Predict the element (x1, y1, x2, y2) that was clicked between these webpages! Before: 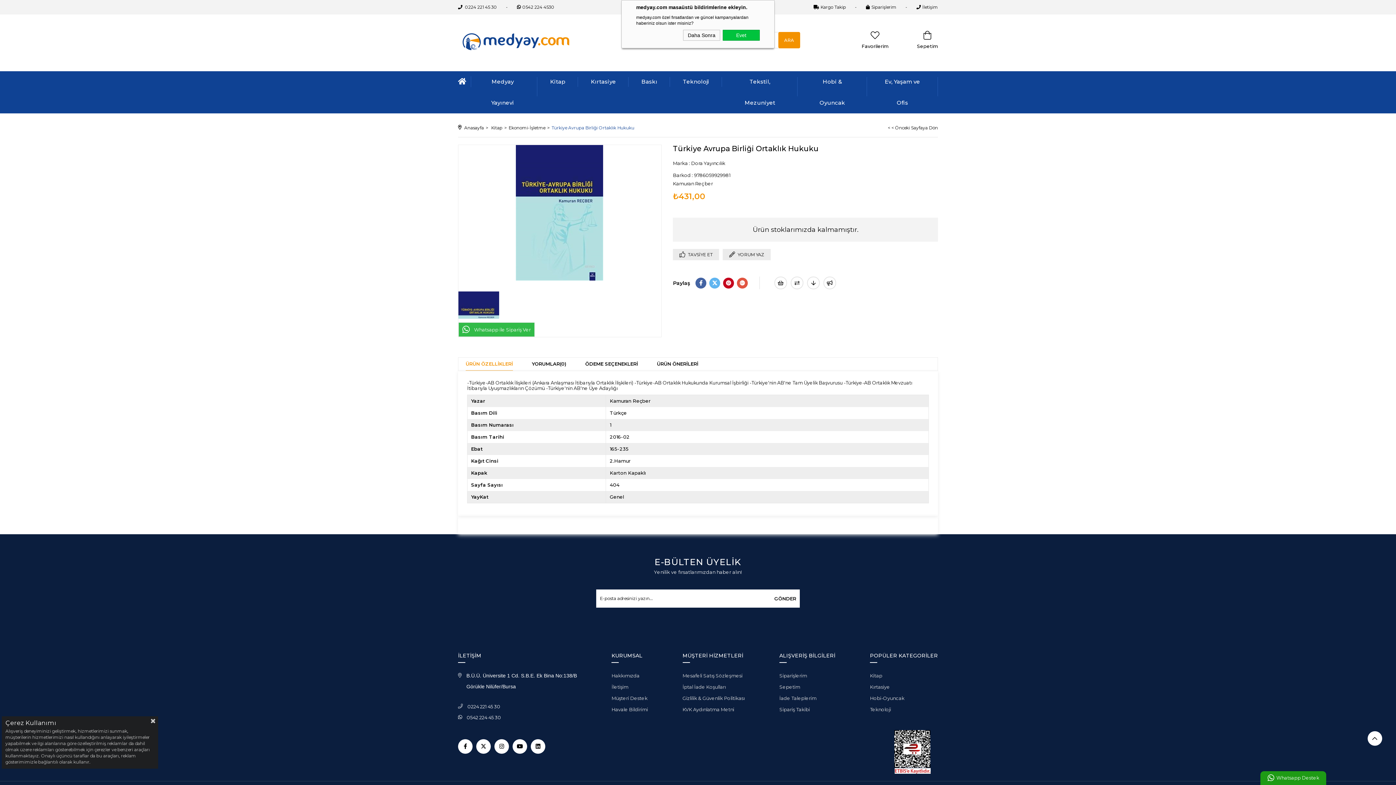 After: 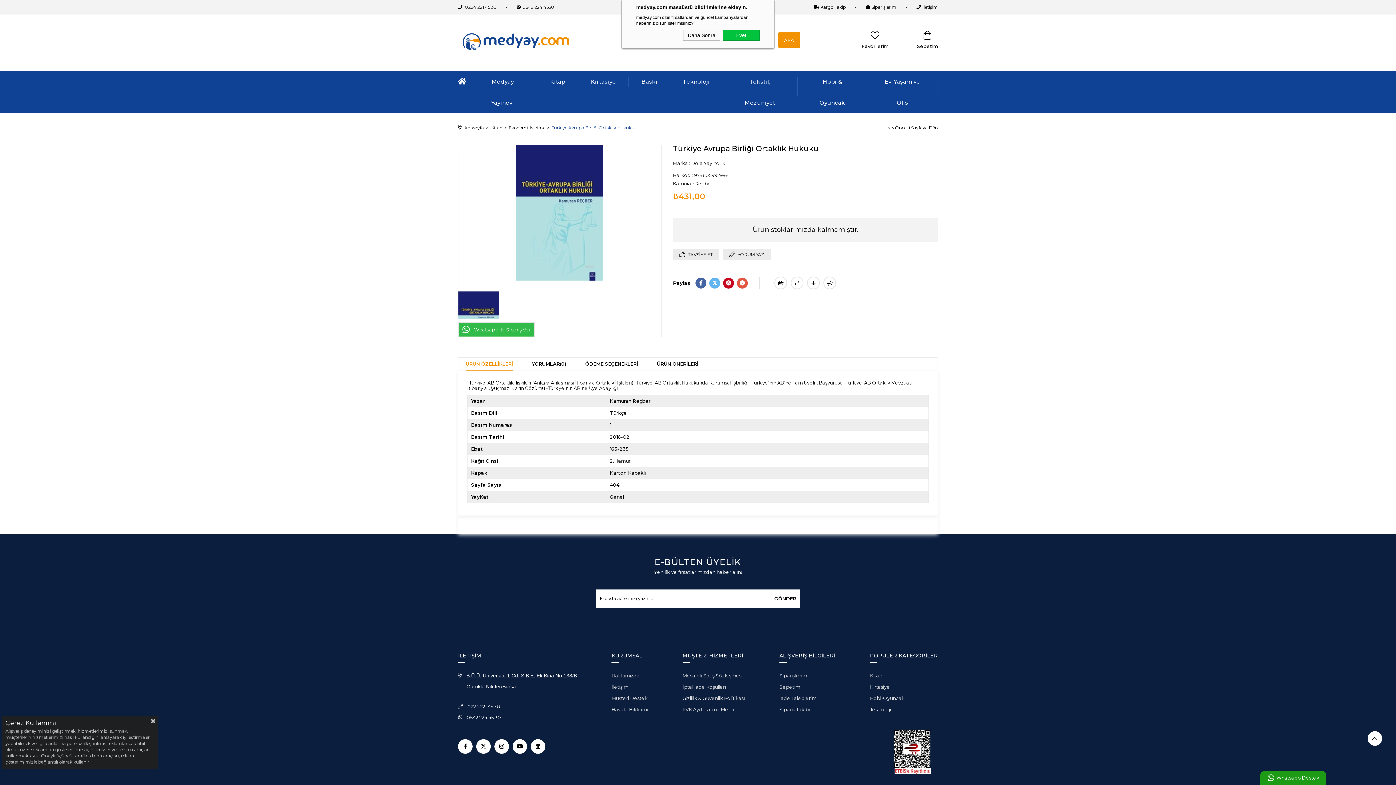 Action: bbox: (458, 322, 534, 336) label: Whatsapp ile Sipariş Ver